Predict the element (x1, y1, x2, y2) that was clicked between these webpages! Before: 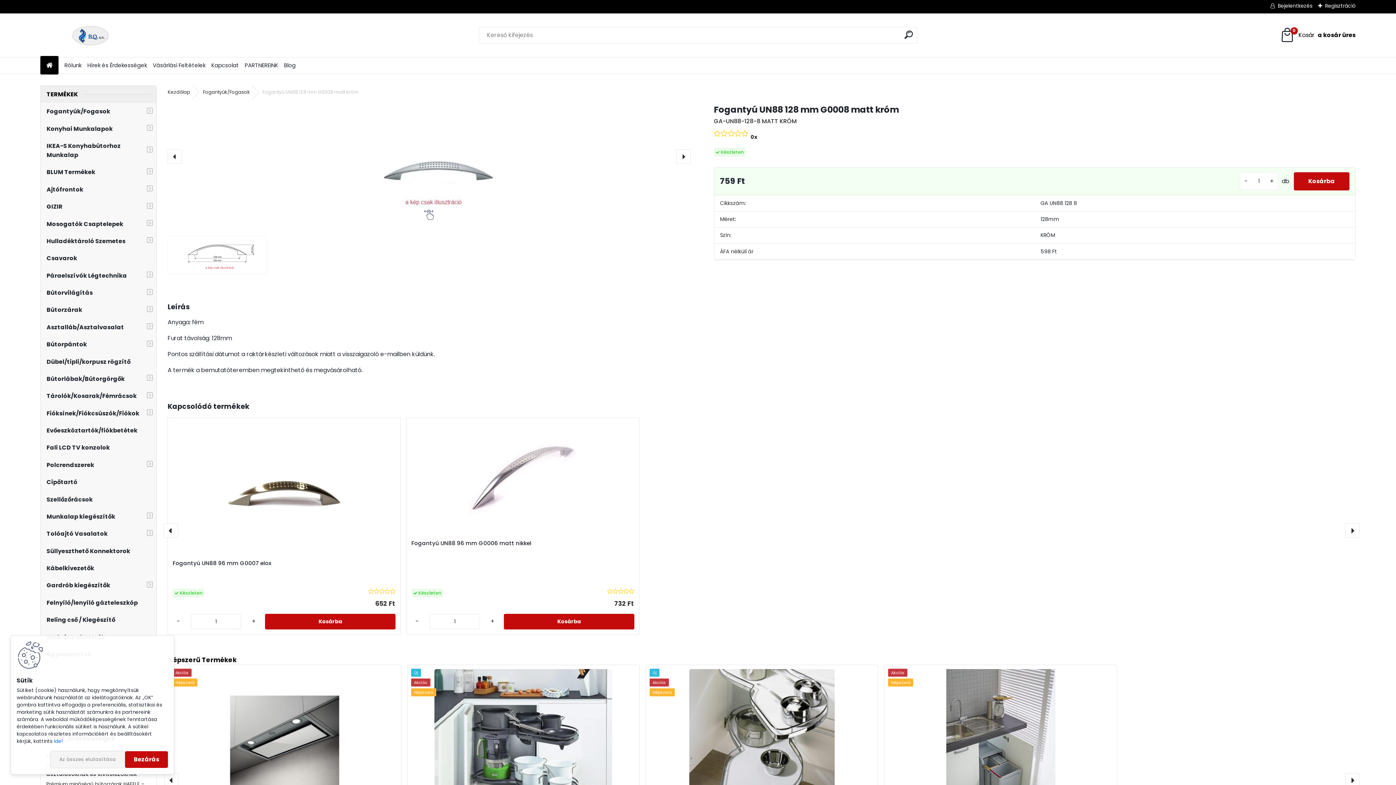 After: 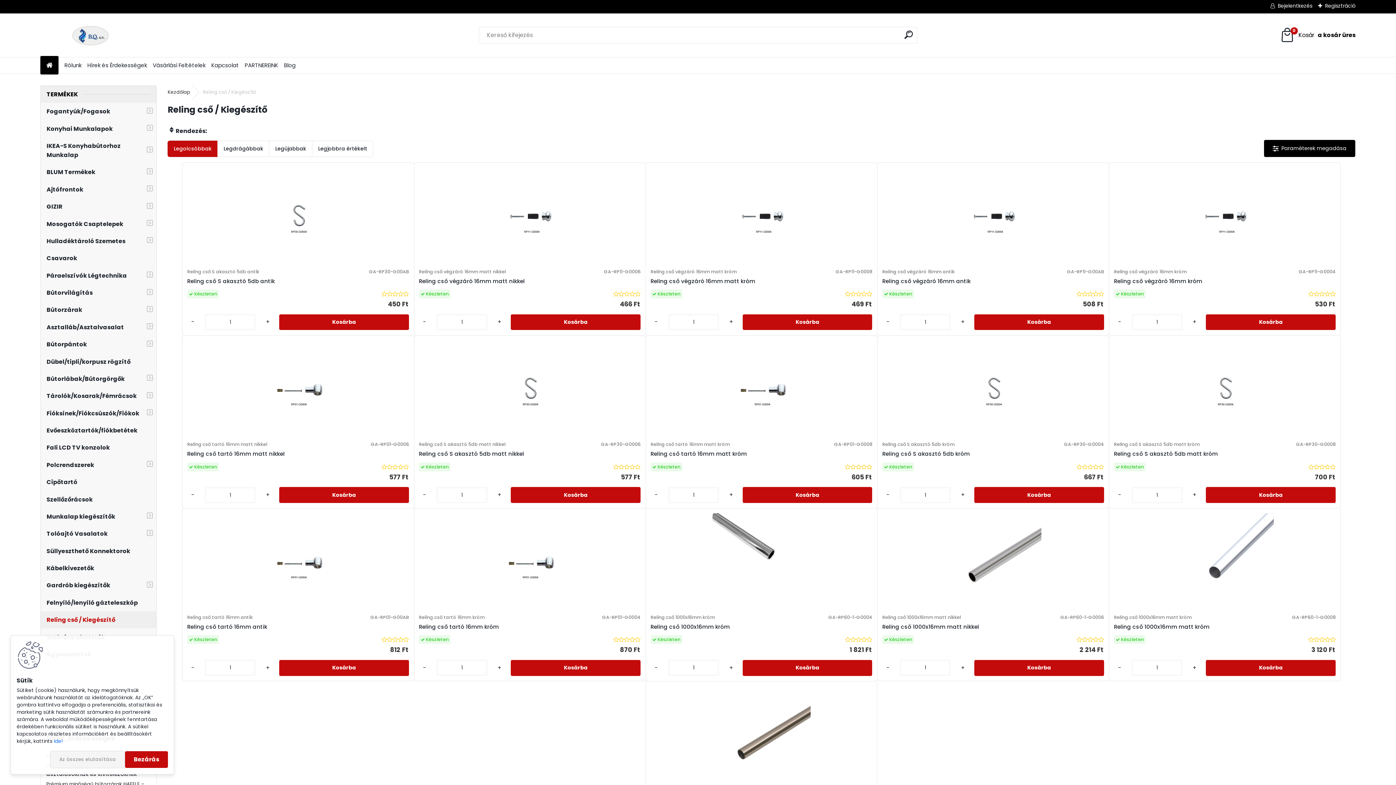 Action: bbox: (40, 611, 156, 628) label: Reling cső / Kiegészítő